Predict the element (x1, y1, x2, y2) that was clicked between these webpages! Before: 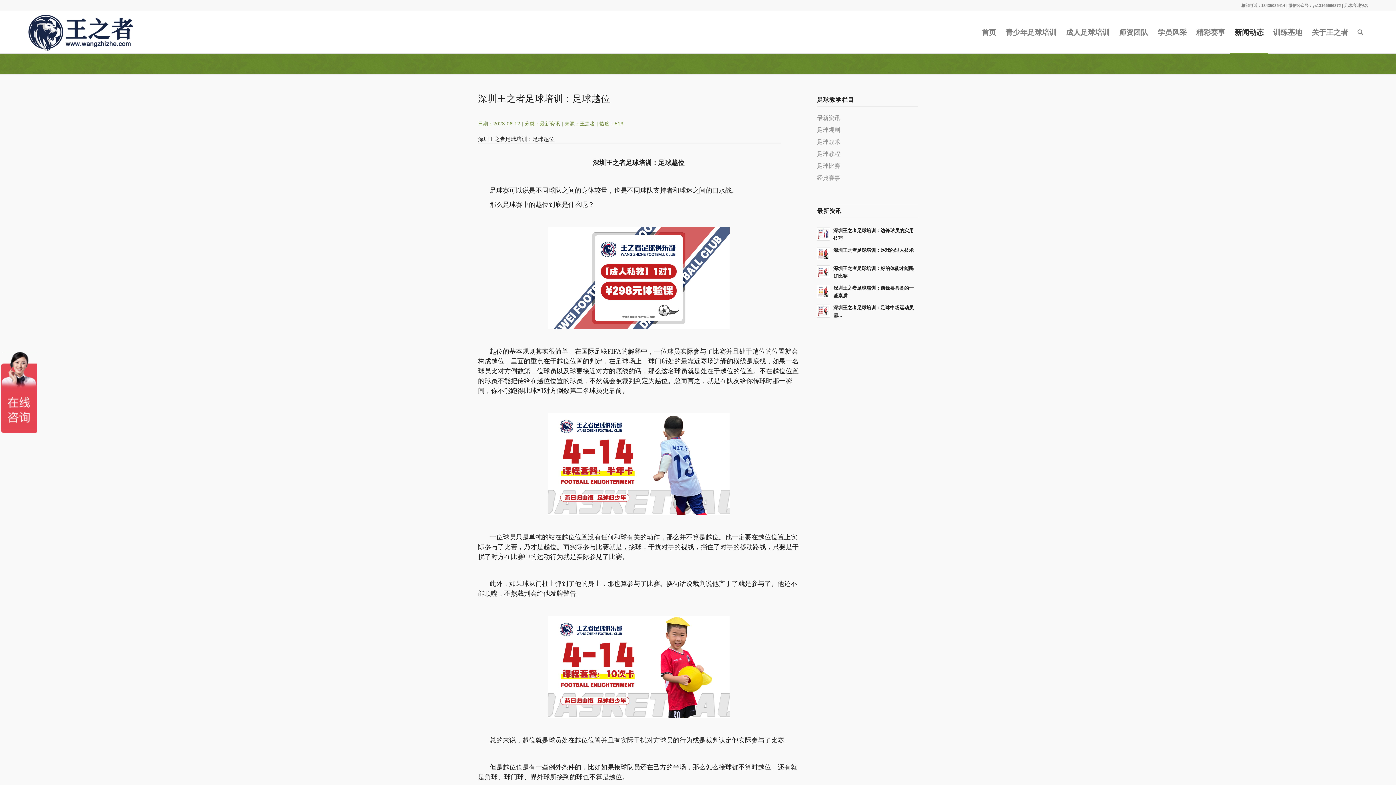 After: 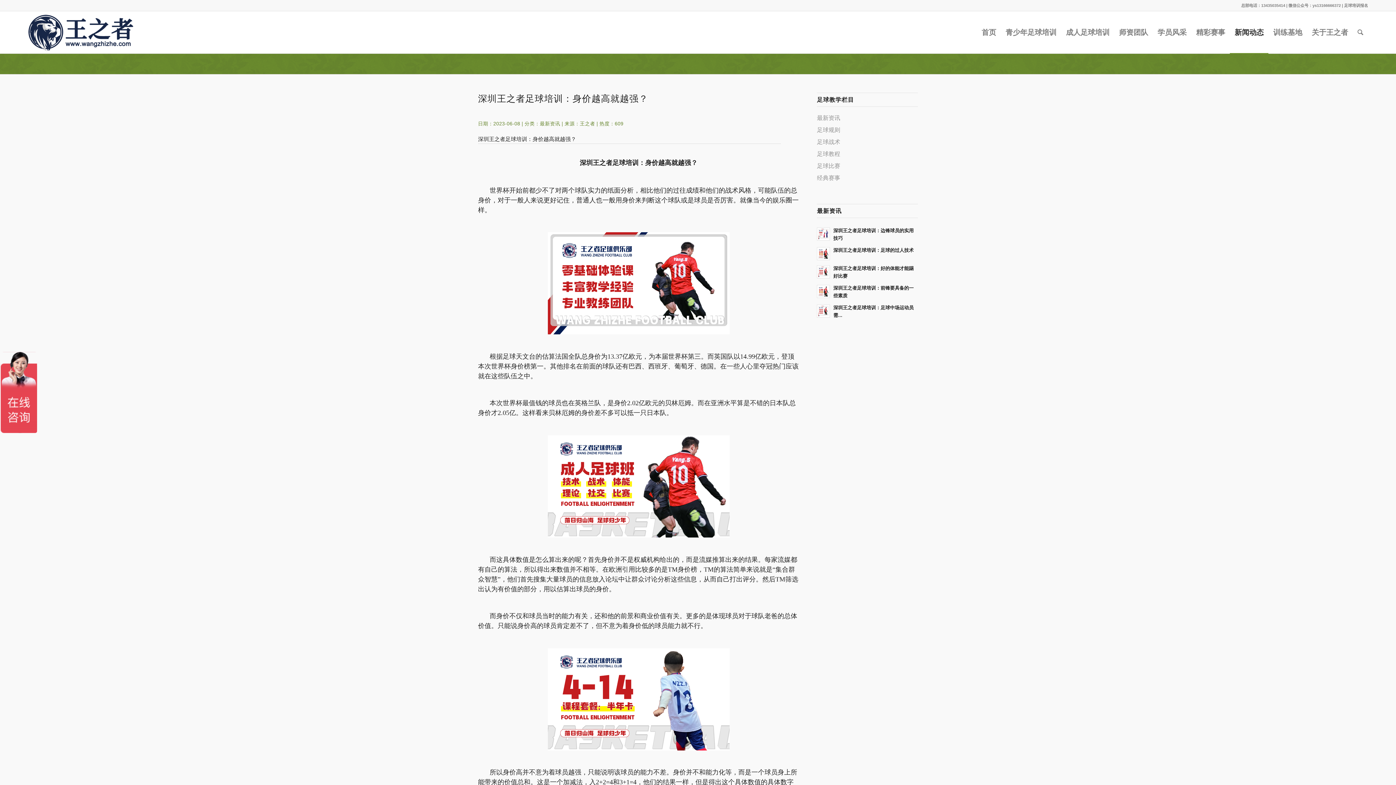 Action: label: 深圳王之者足球培训 bbox: (592, 159, 651, 166)